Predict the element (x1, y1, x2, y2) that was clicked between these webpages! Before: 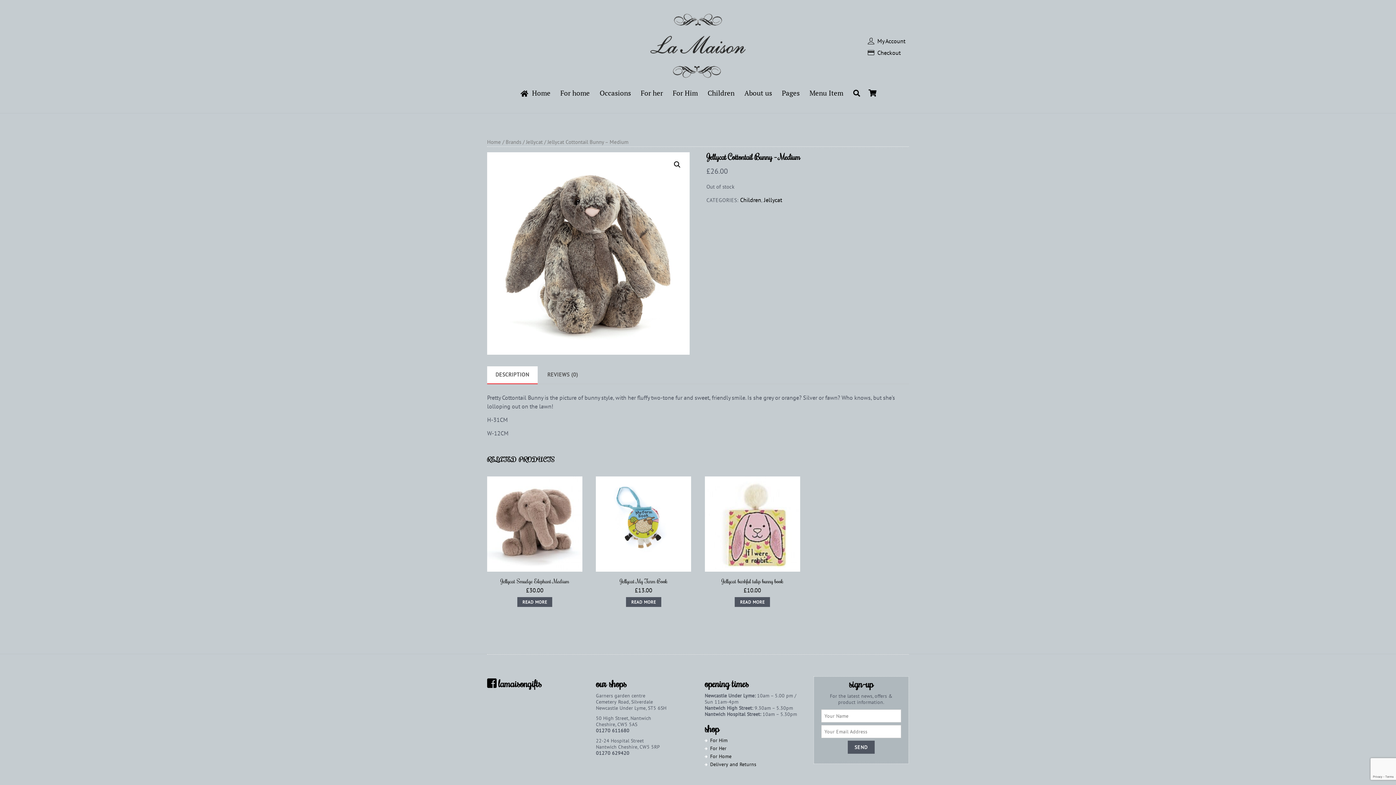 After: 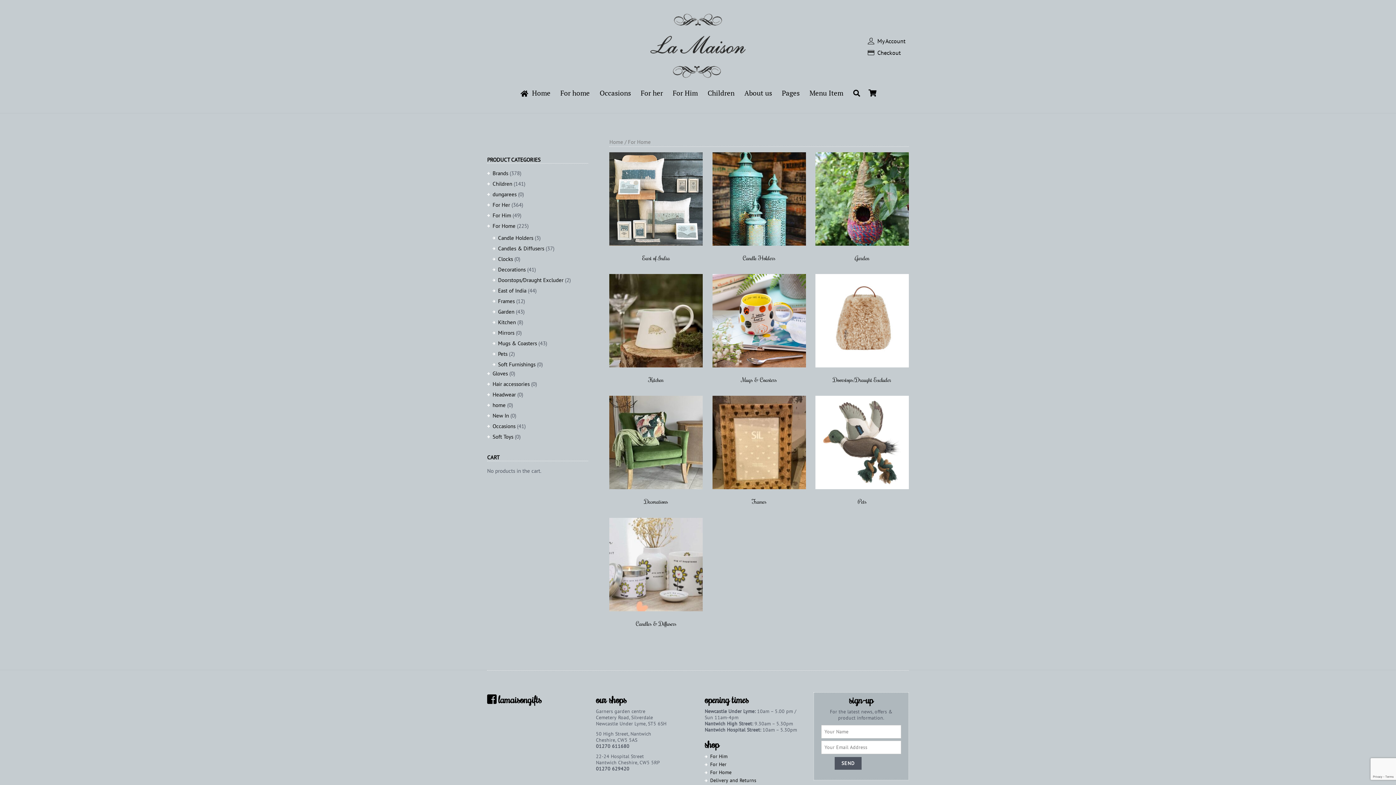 Action: label: For Home bbox: (710, 753, 731, 760)